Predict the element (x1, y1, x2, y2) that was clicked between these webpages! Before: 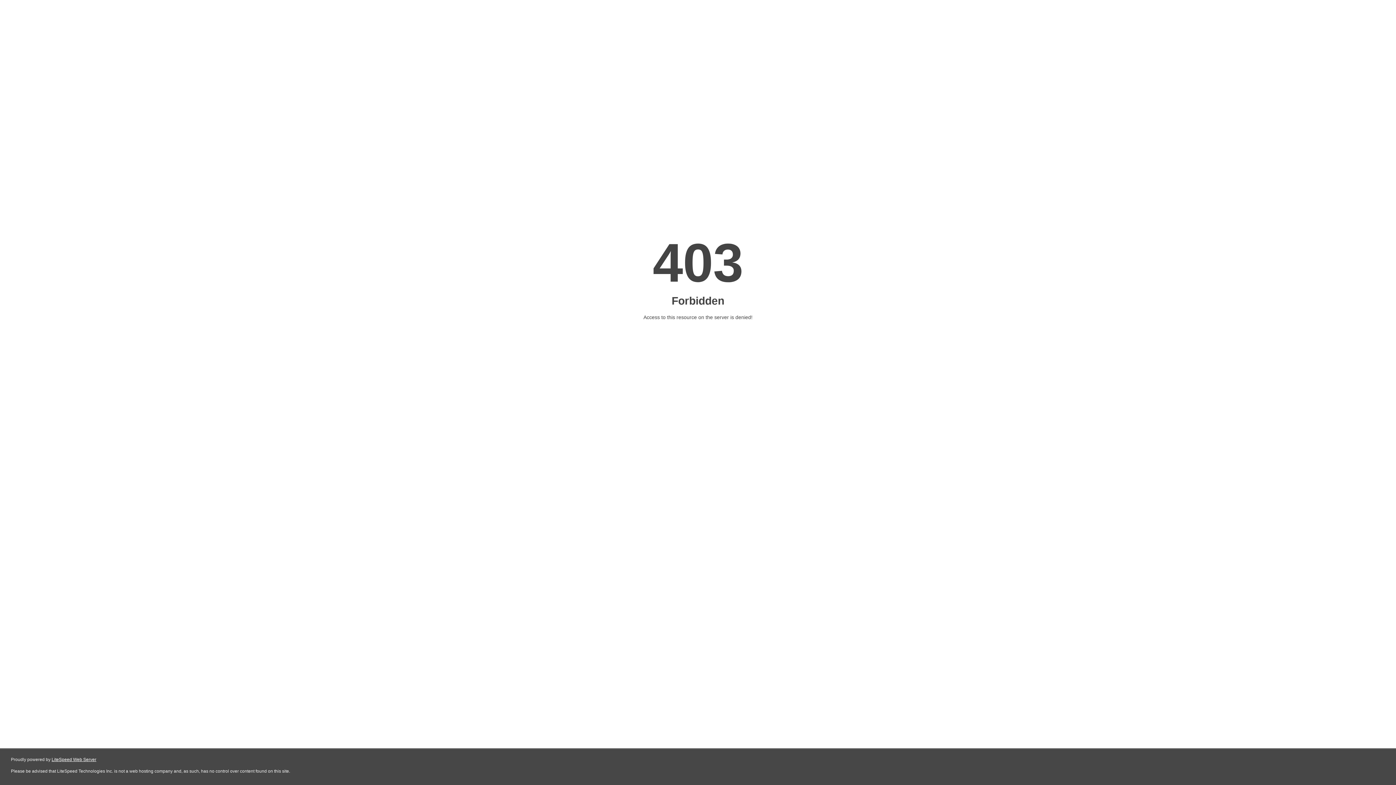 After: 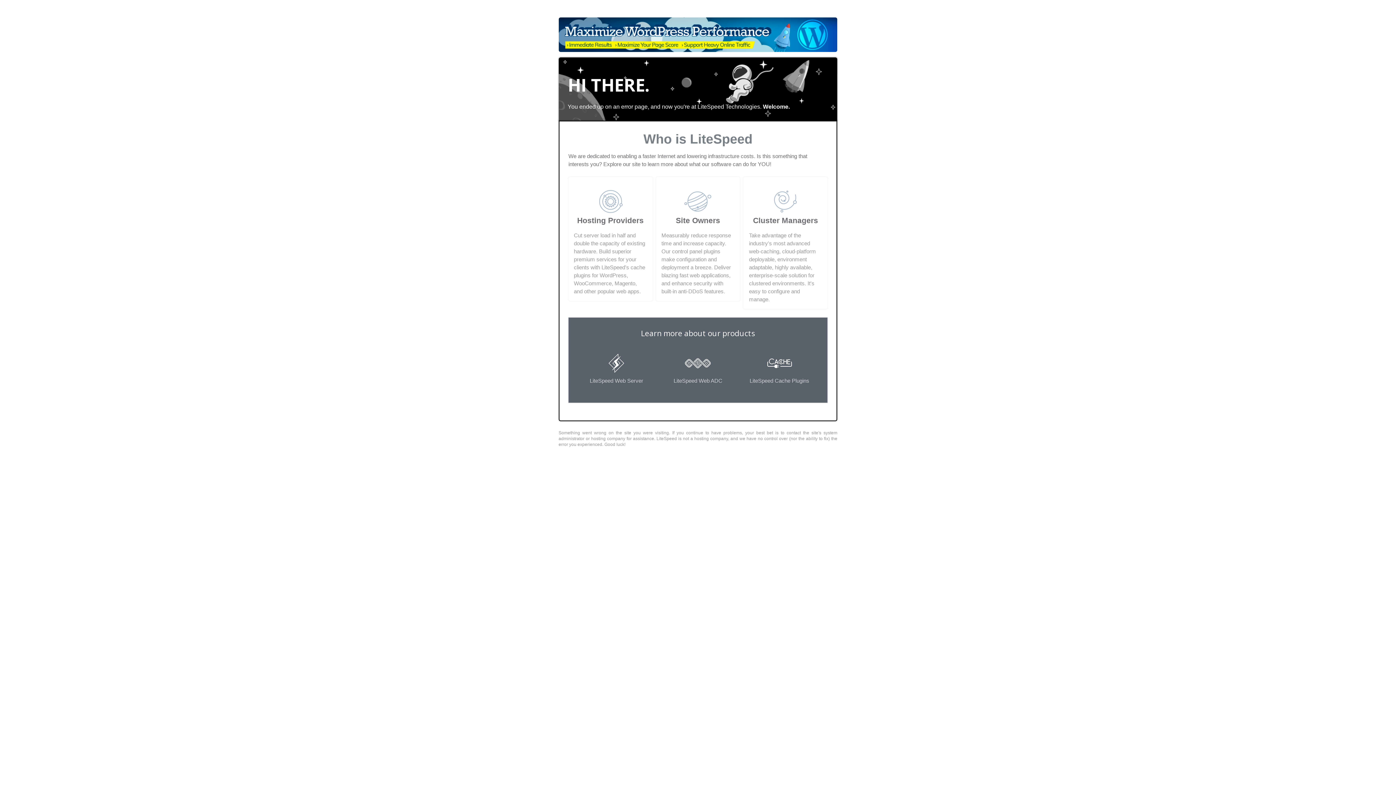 Action: bbox: (51, 757, 96, 762) label: LiteSpeed Web Server